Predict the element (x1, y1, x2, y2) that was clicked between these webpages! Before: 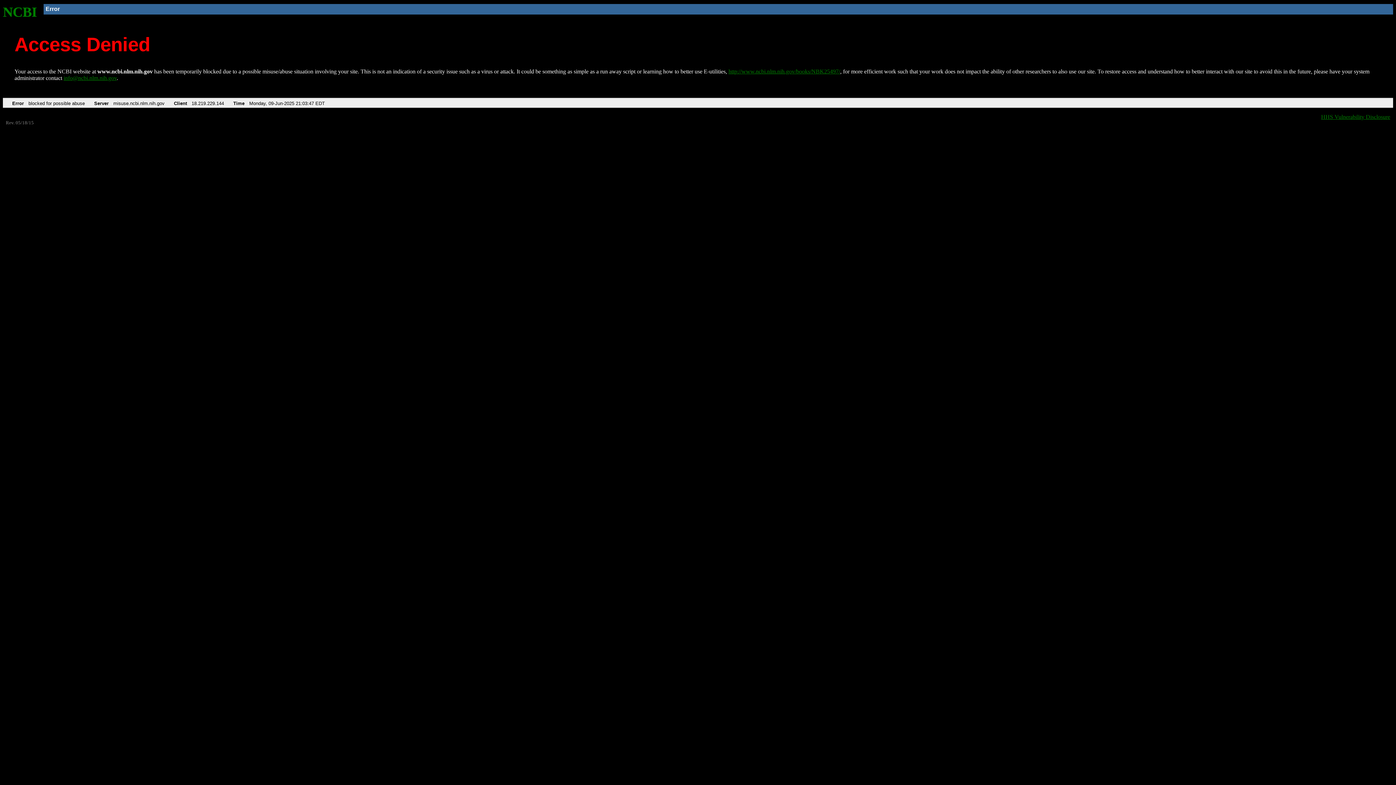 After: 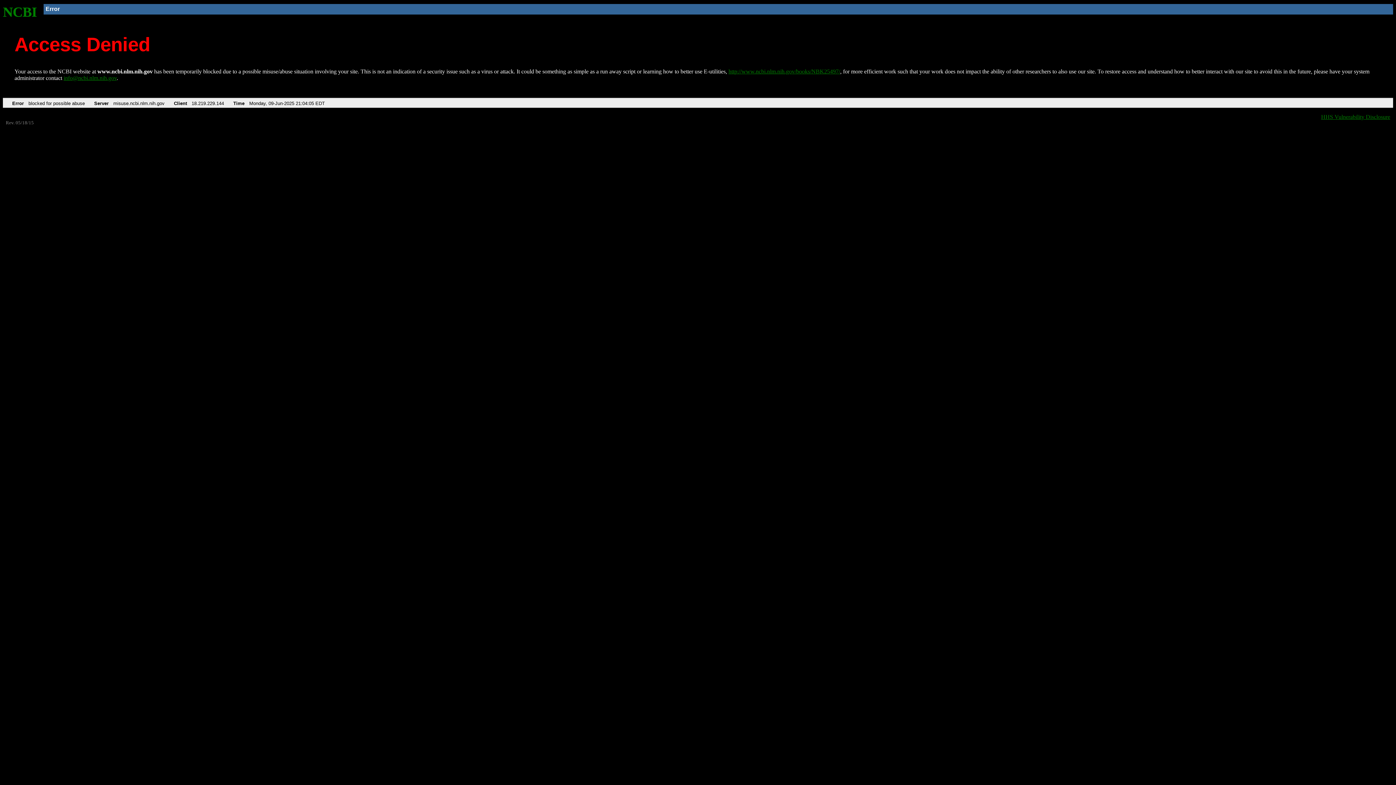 Action: bbox: (2, 4, 37, 19) label: NCBI